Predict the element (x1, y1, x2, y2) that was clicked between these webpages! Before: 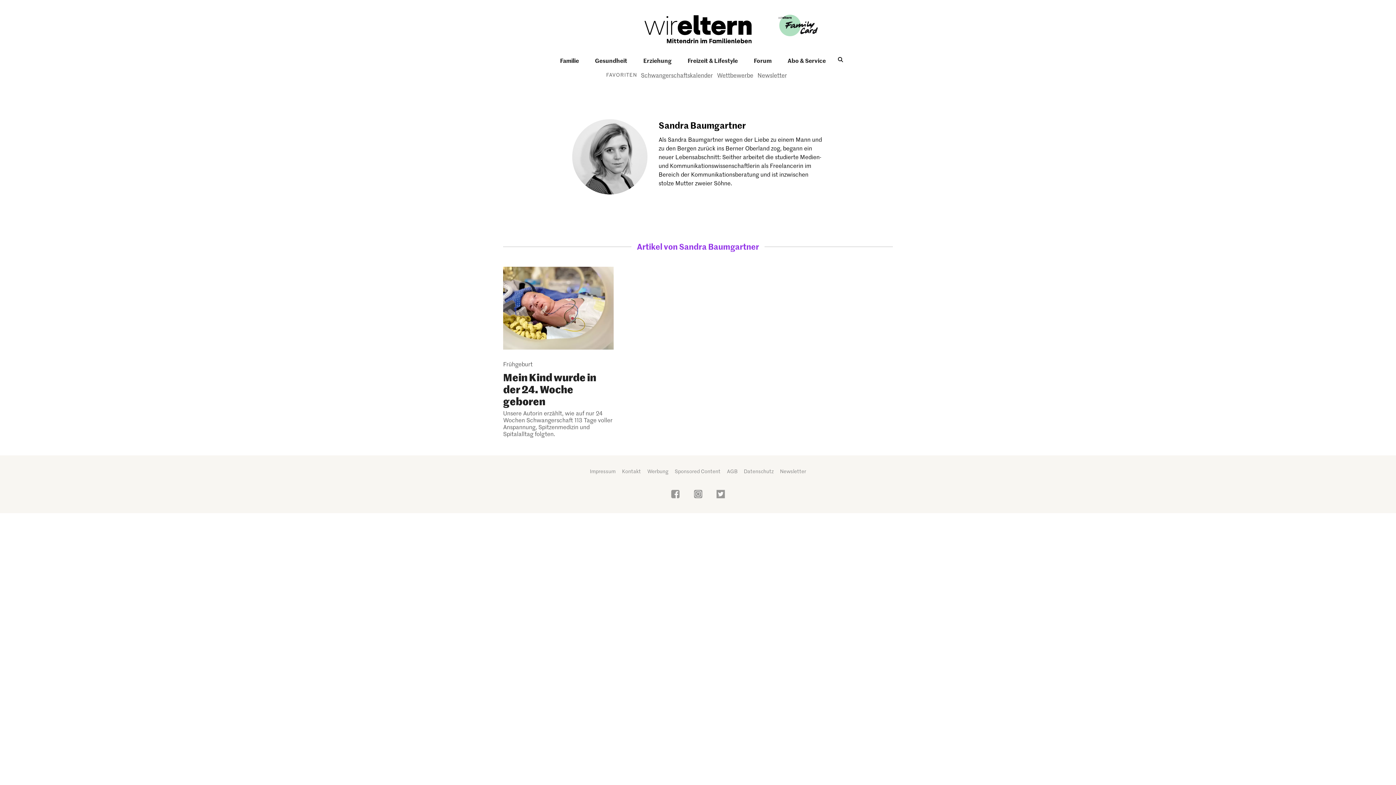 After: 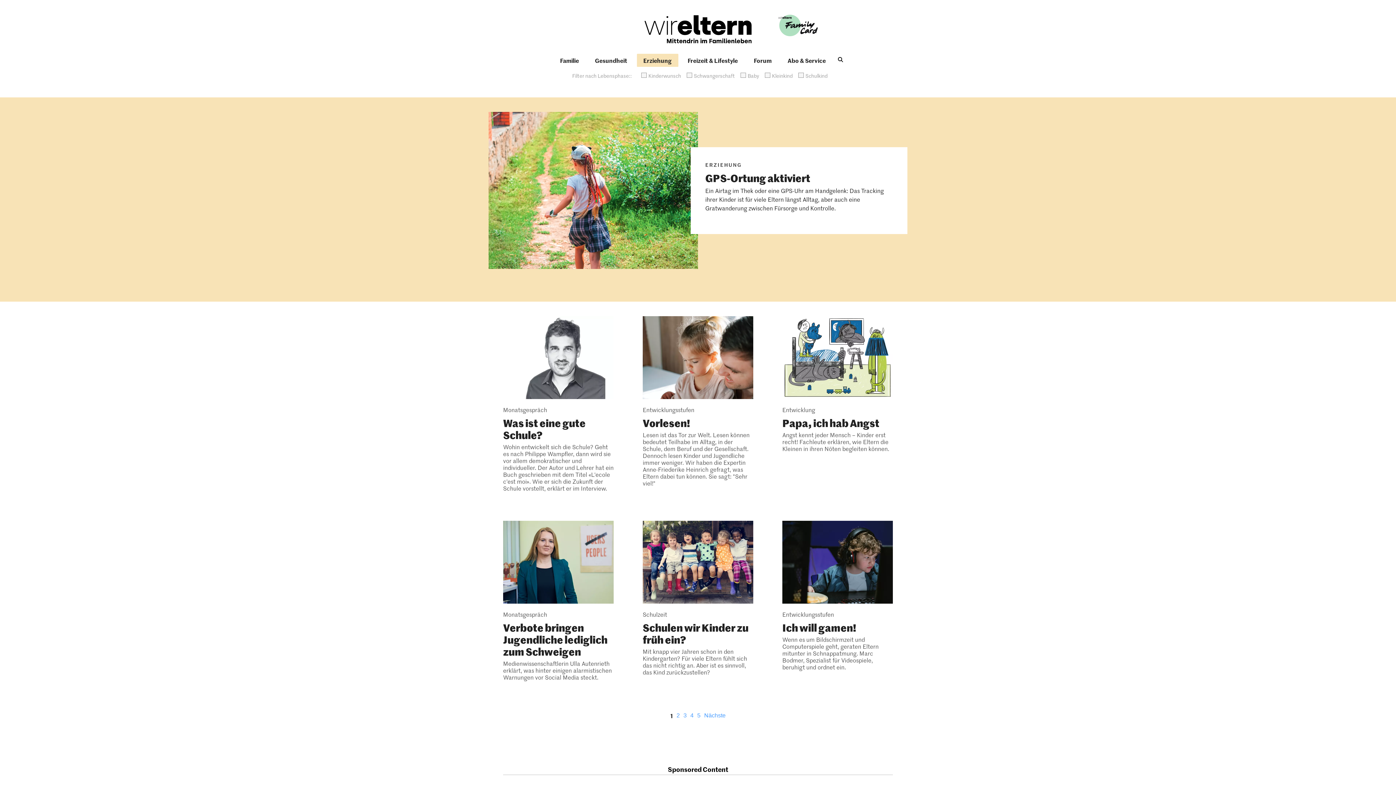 Action: bbox: (636, 53, 678, 67) label: Erziehung